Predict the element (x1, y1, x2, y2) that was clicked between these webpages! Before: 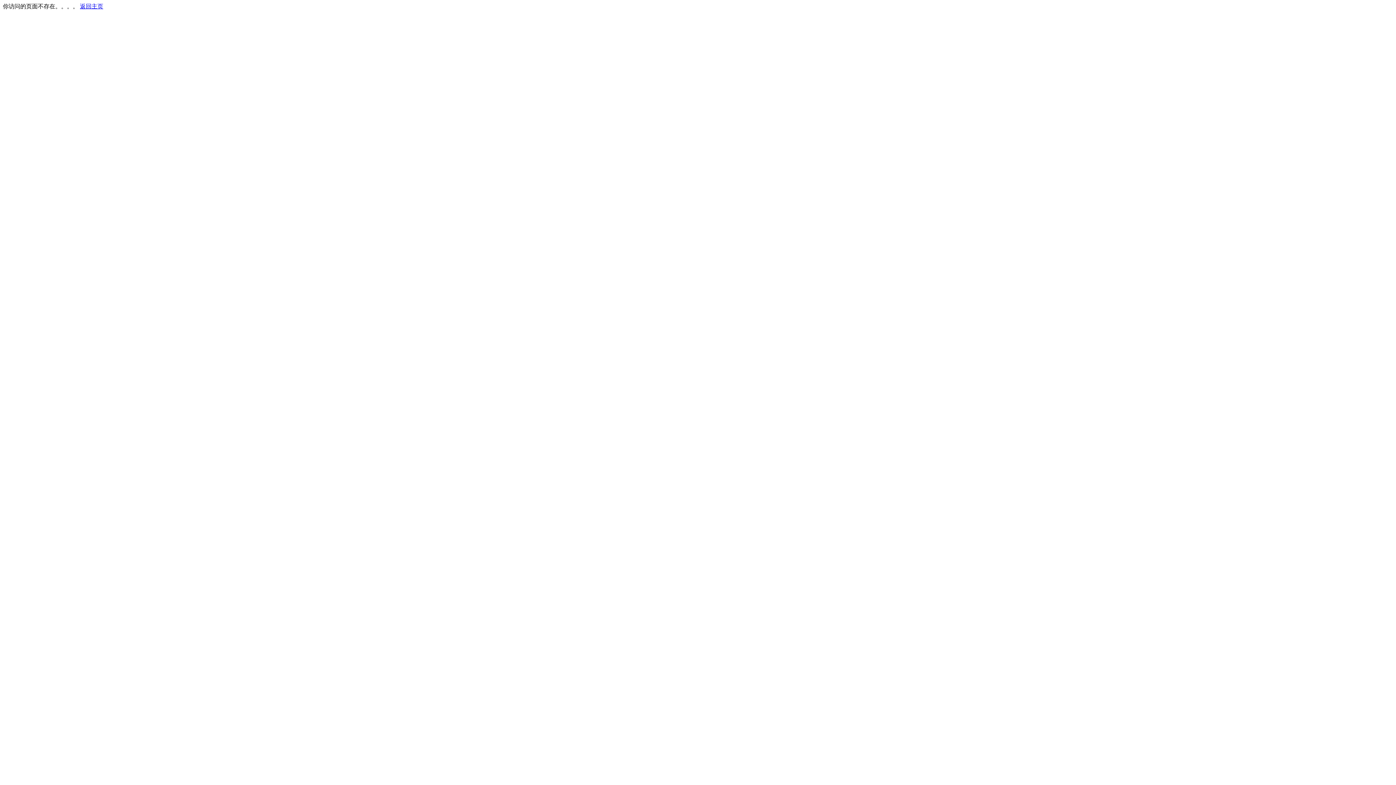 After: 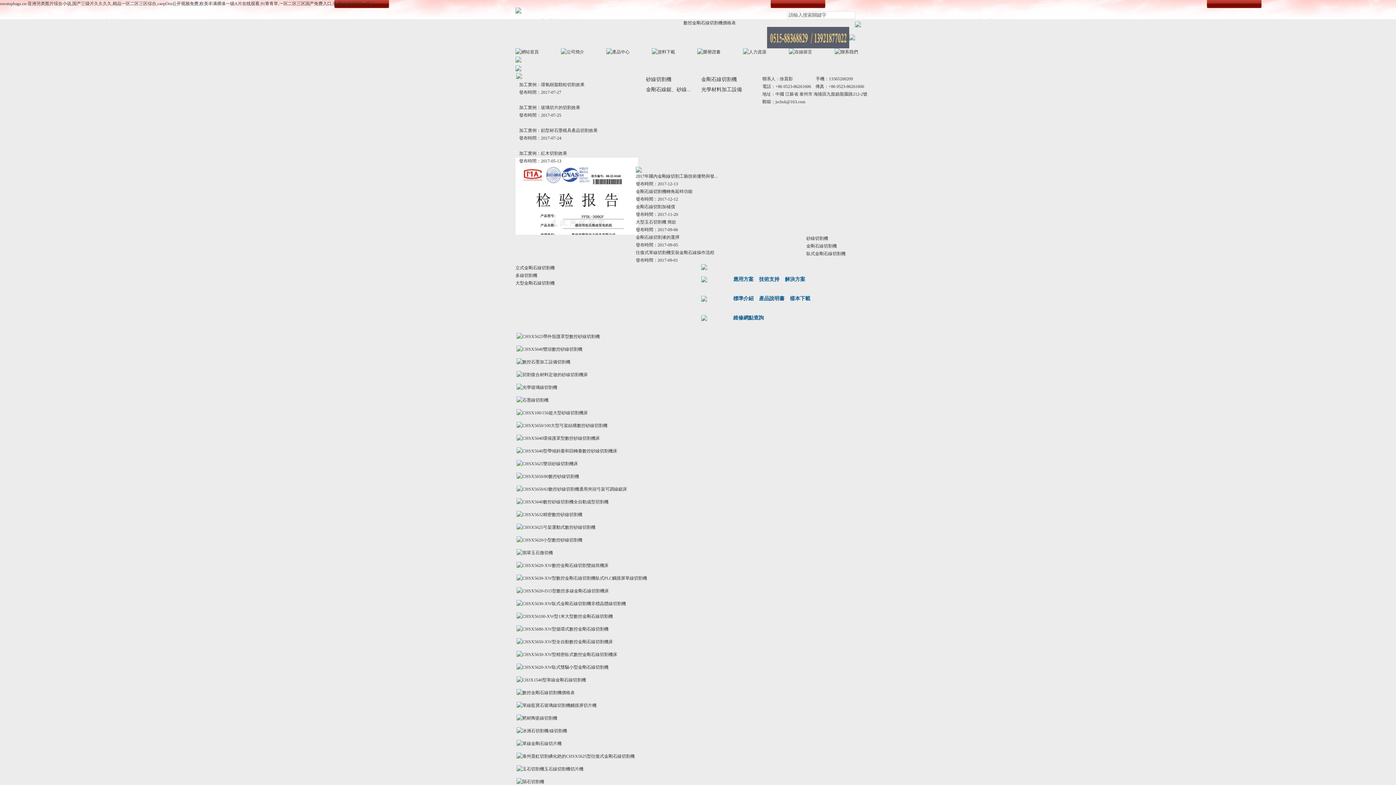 Action: bbox: (80, 3, 103, 9) label: 返回主页